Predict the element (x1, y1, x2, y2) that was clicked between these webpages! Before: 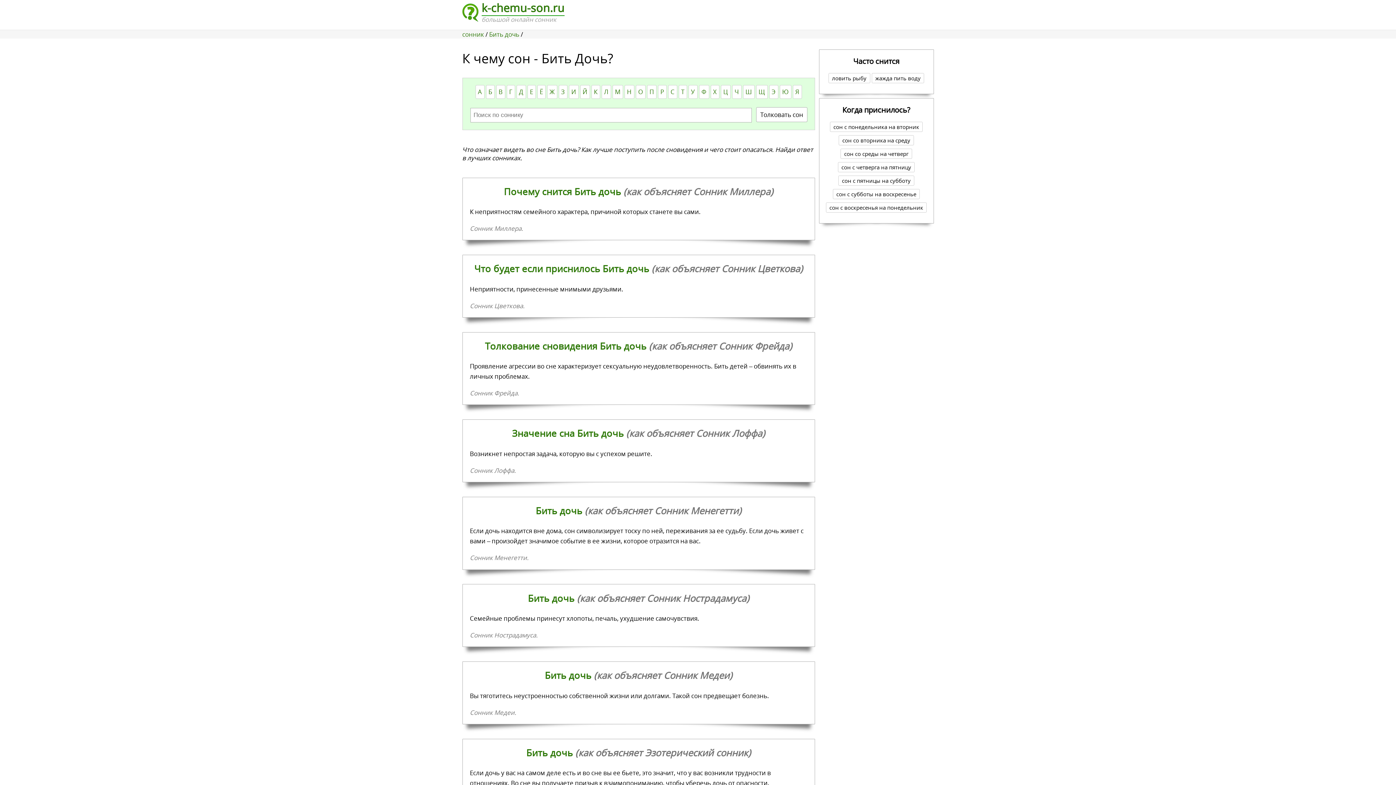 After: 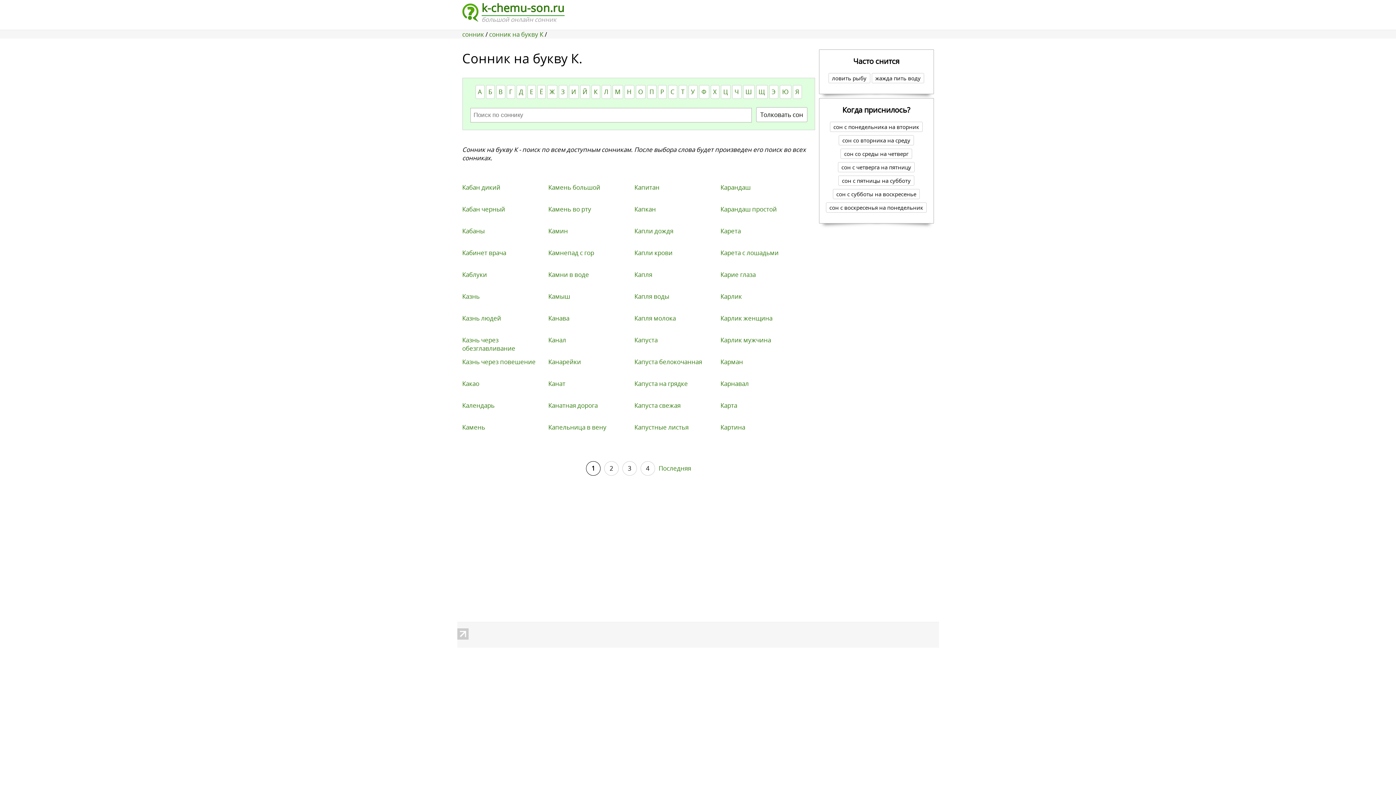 Action: bbox: (591, 85, 600, 98) label: К